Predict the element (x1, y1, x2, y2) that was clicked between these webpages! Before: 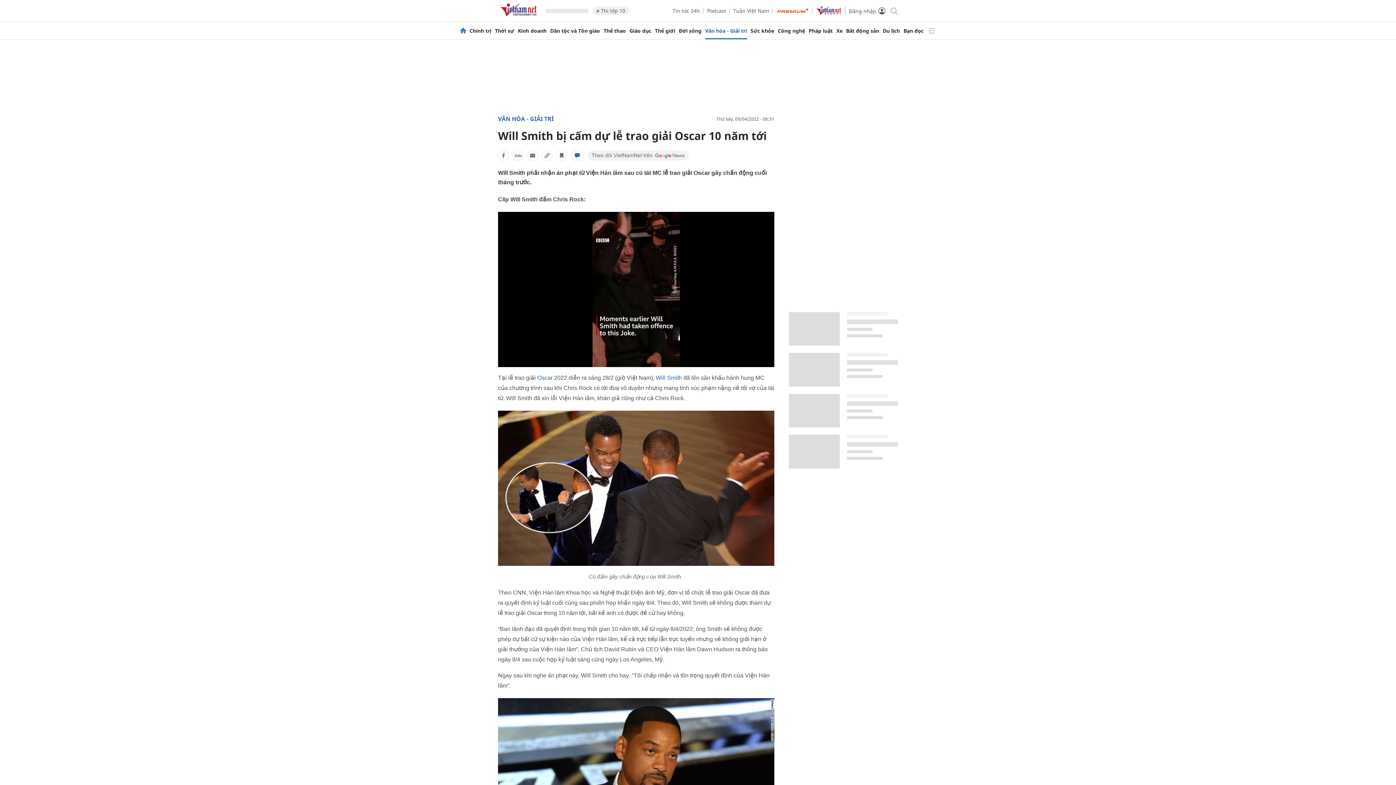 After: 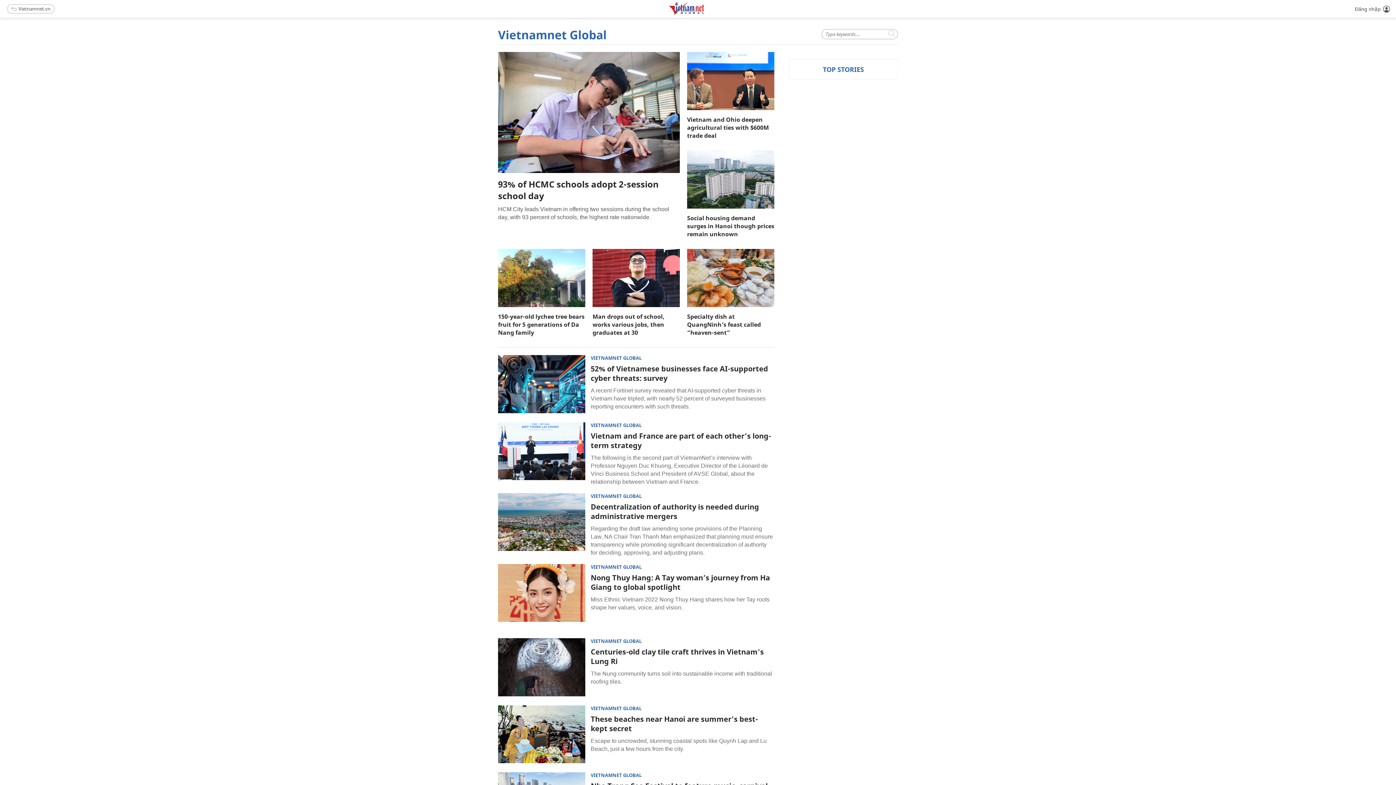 Action: bbox: (816, 9, 841, 16)